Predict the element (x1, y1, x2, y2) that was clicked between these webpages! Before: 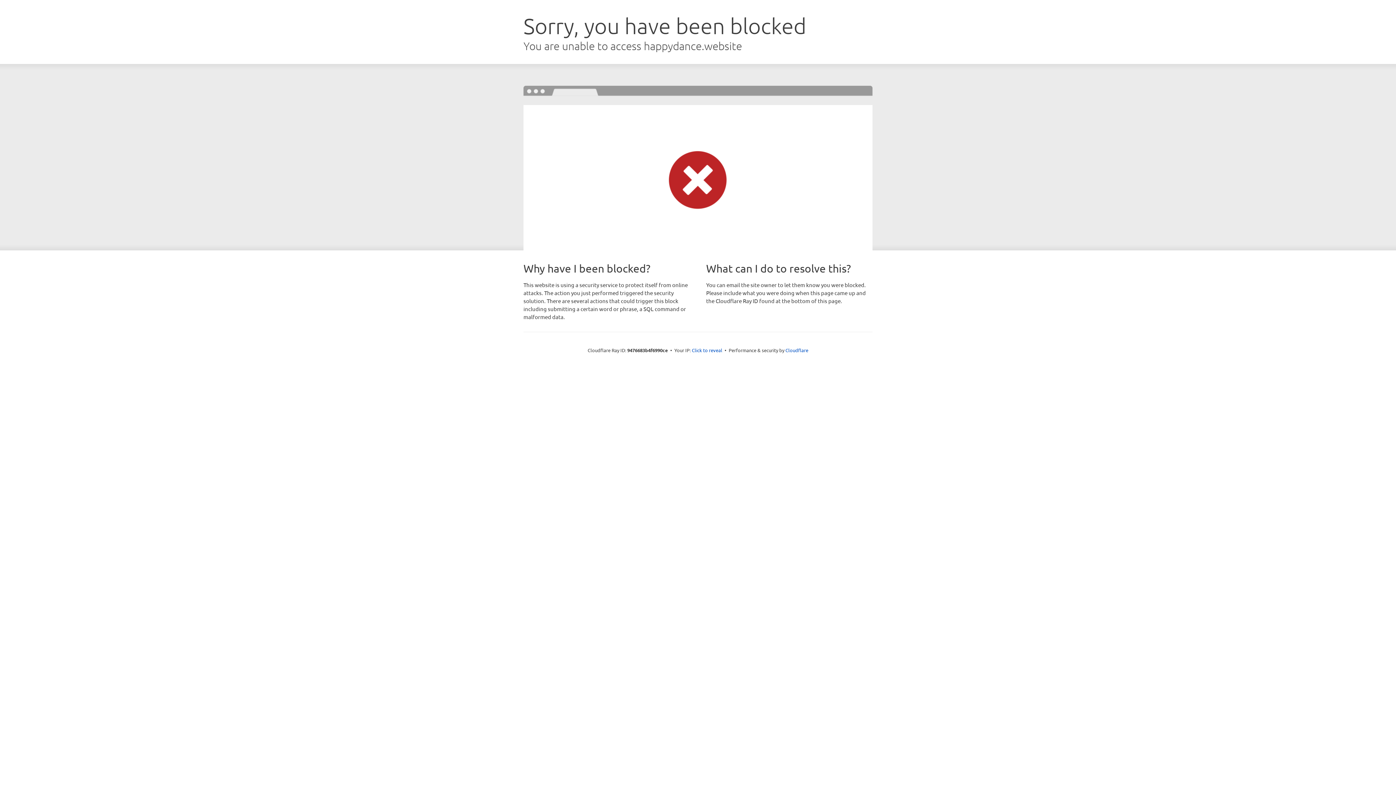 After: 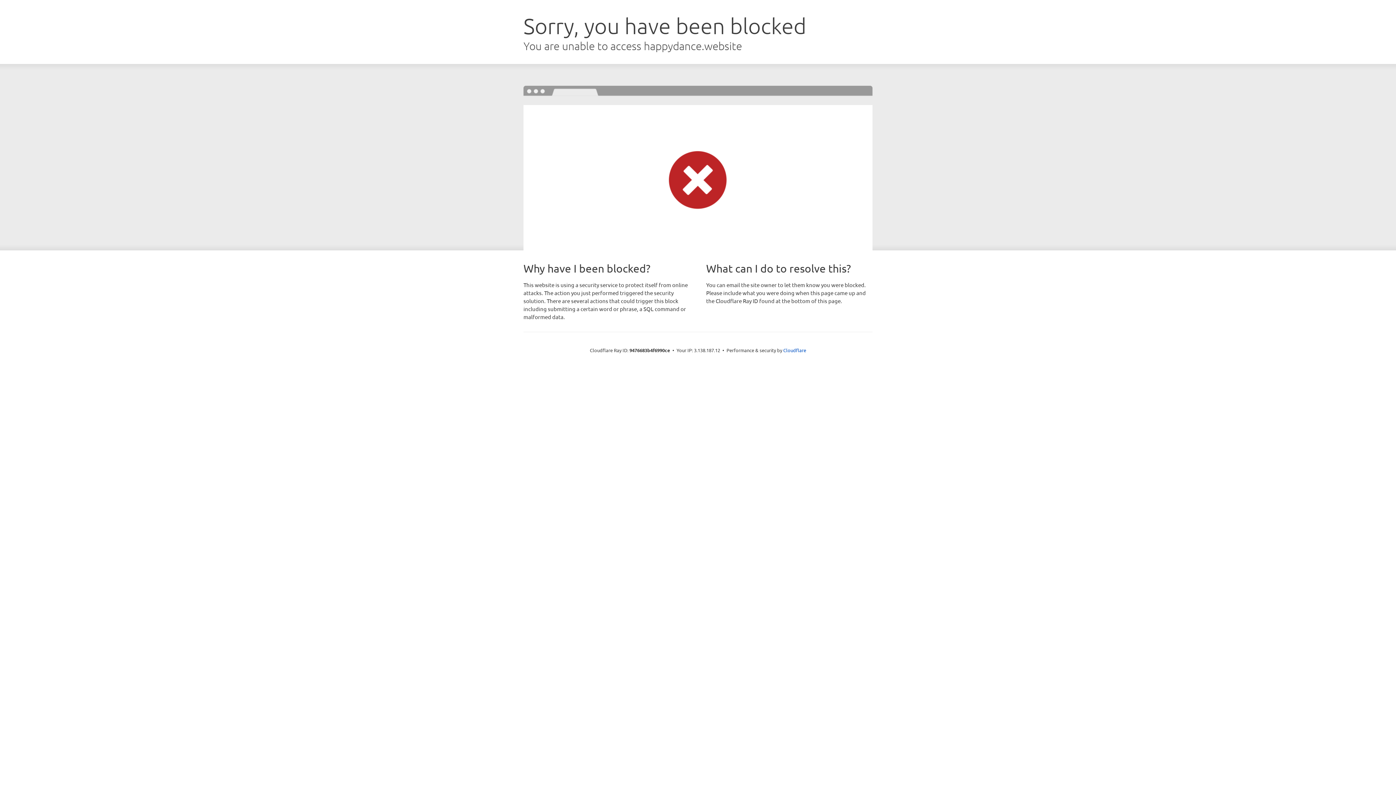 Action: label: Click to reveal bbox: (692, 346, 722, 353)